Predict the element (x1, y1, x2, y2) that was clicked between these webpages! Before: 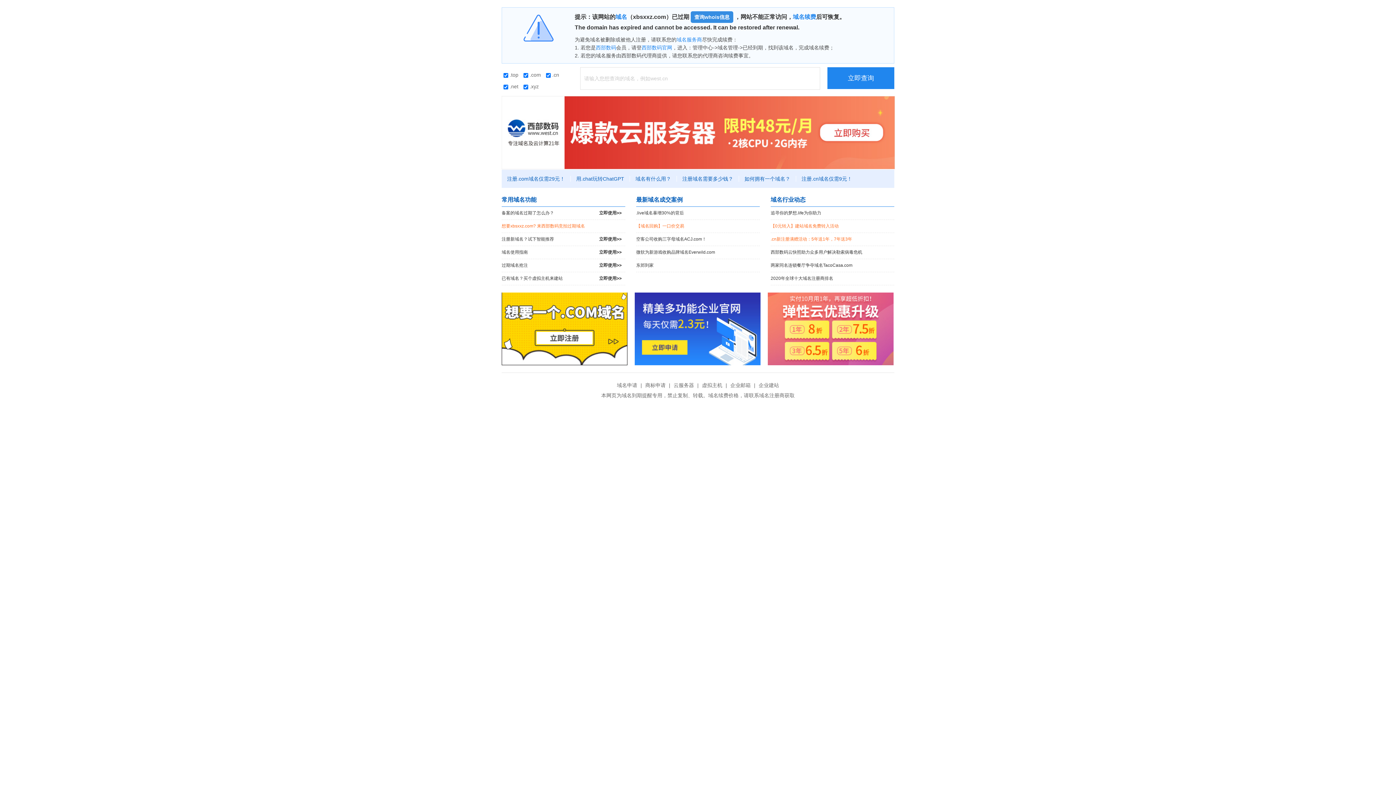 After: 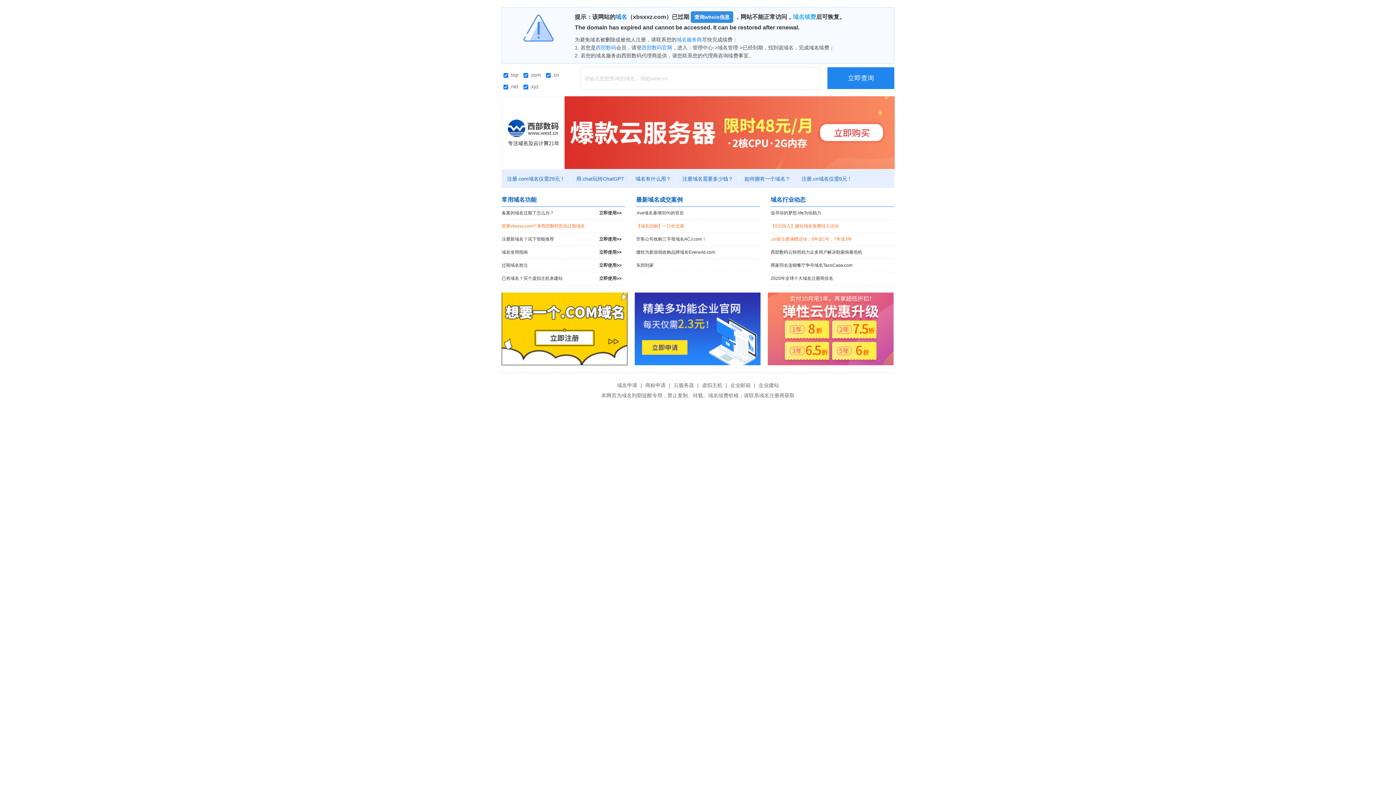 Action: label: 域名续费 bbox: (793, 13, 816, 20)